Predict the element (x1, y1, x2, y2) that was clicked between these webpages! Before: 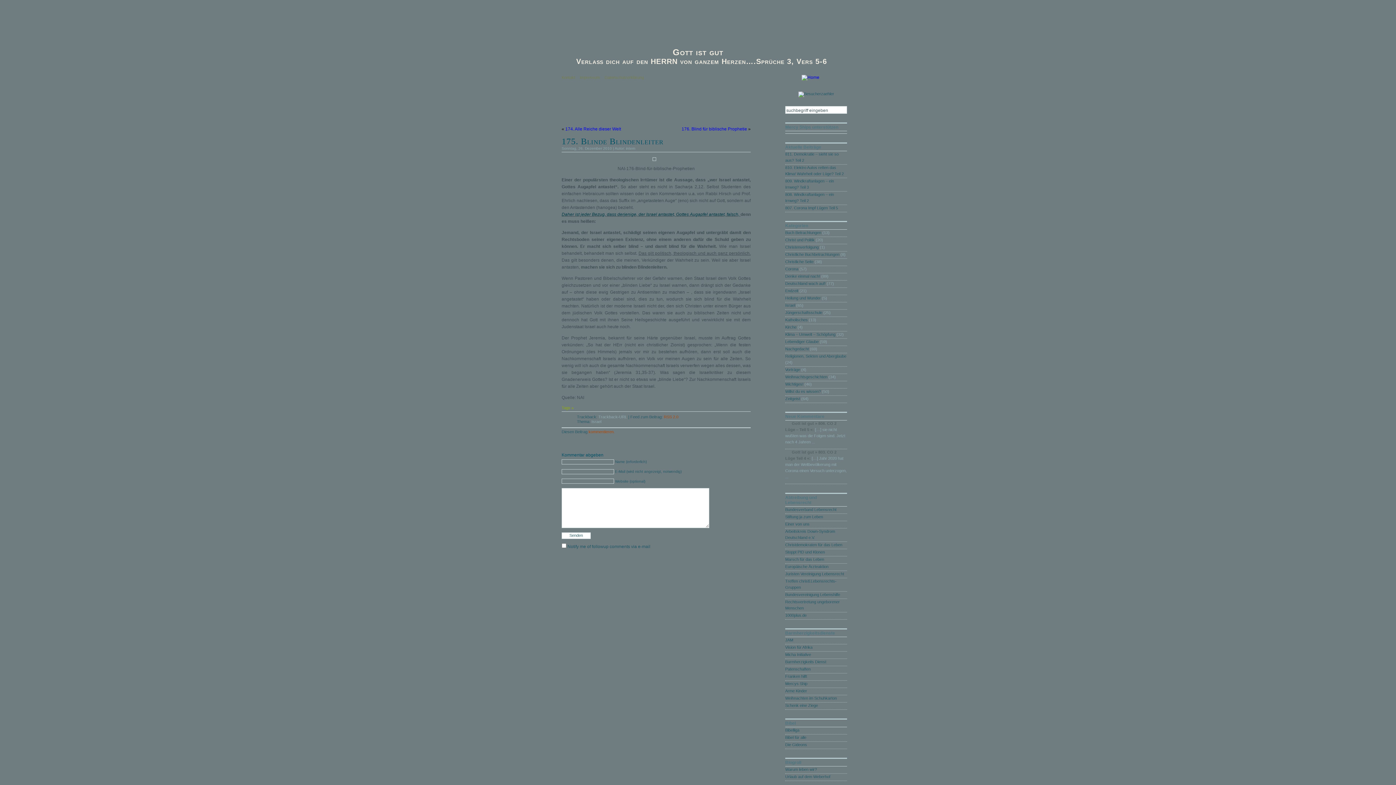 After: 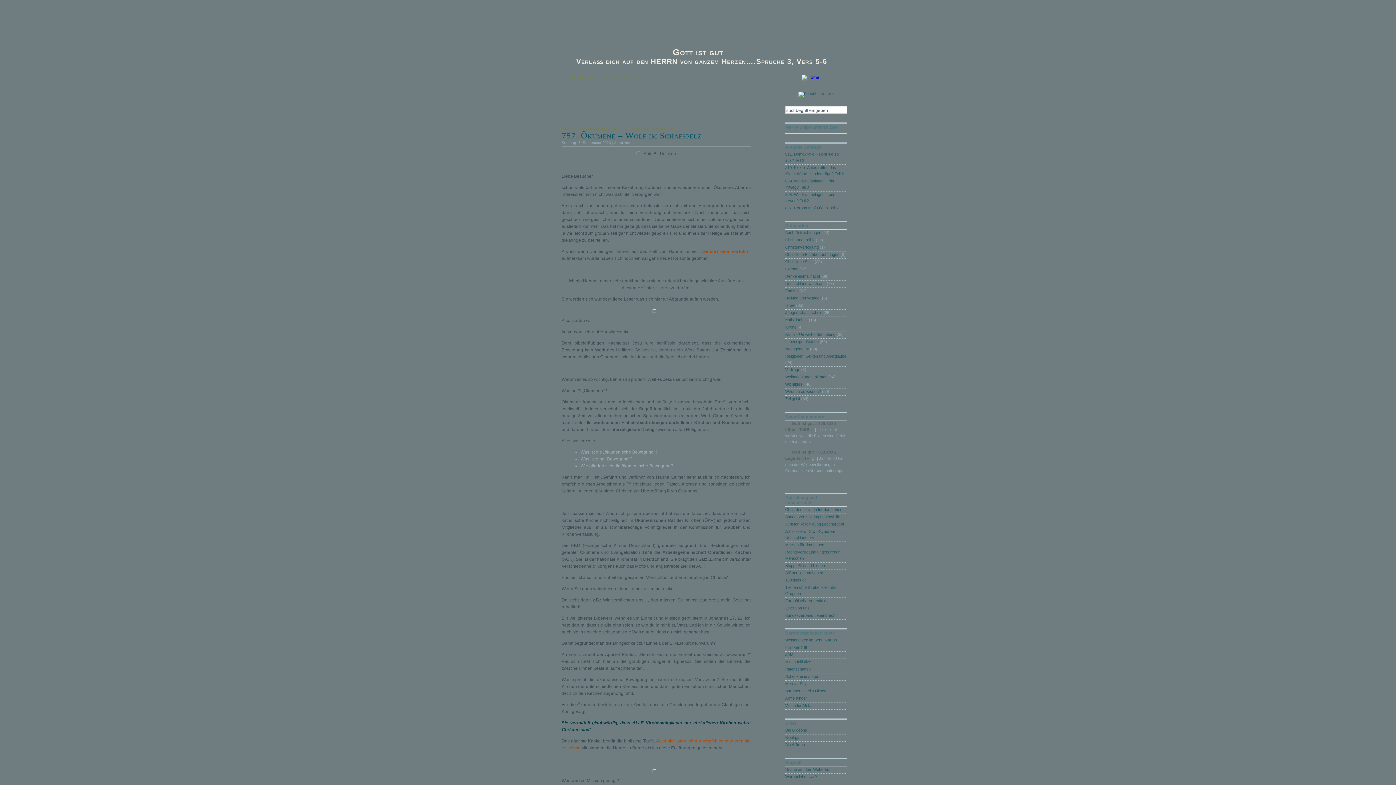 Action: bbox: (785, 389, 821, 393) label: Willst du es wissen?